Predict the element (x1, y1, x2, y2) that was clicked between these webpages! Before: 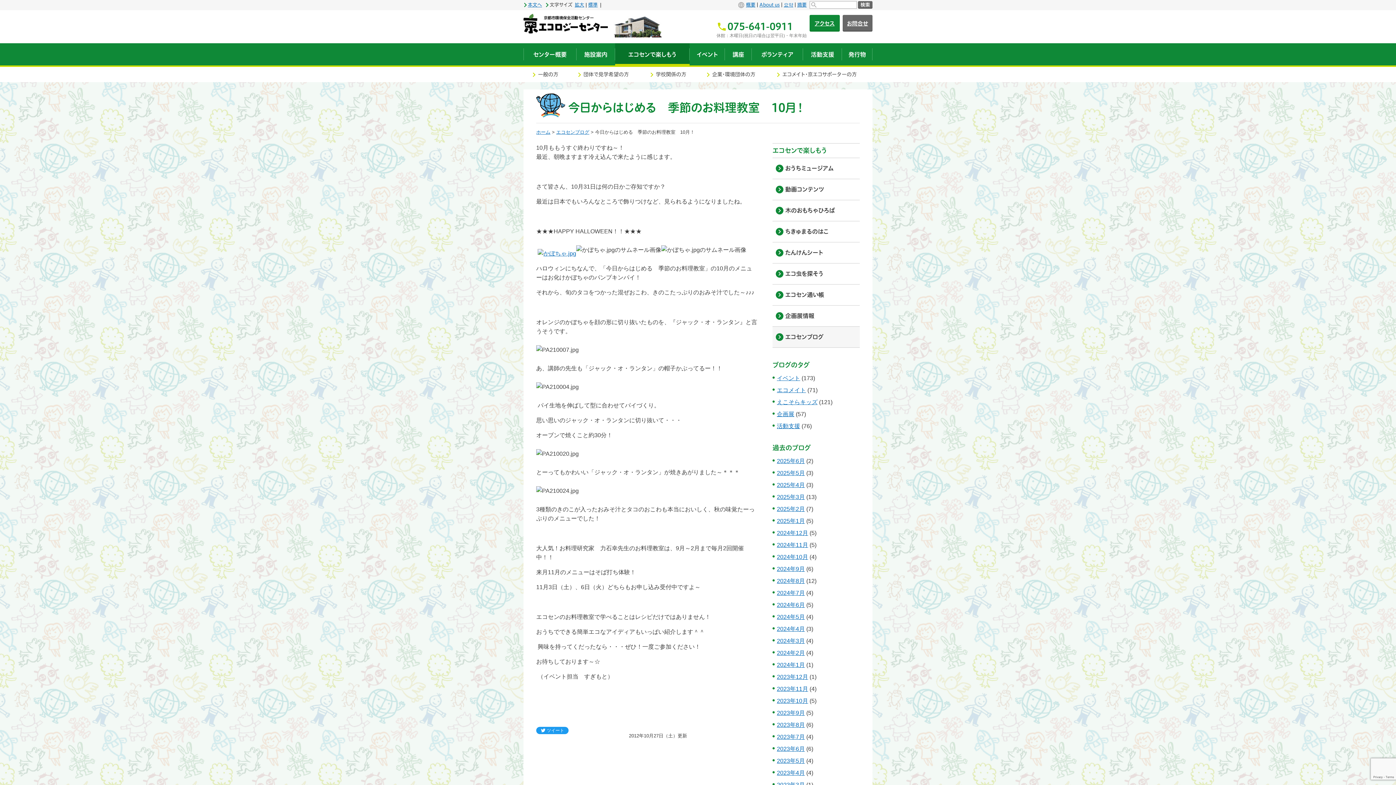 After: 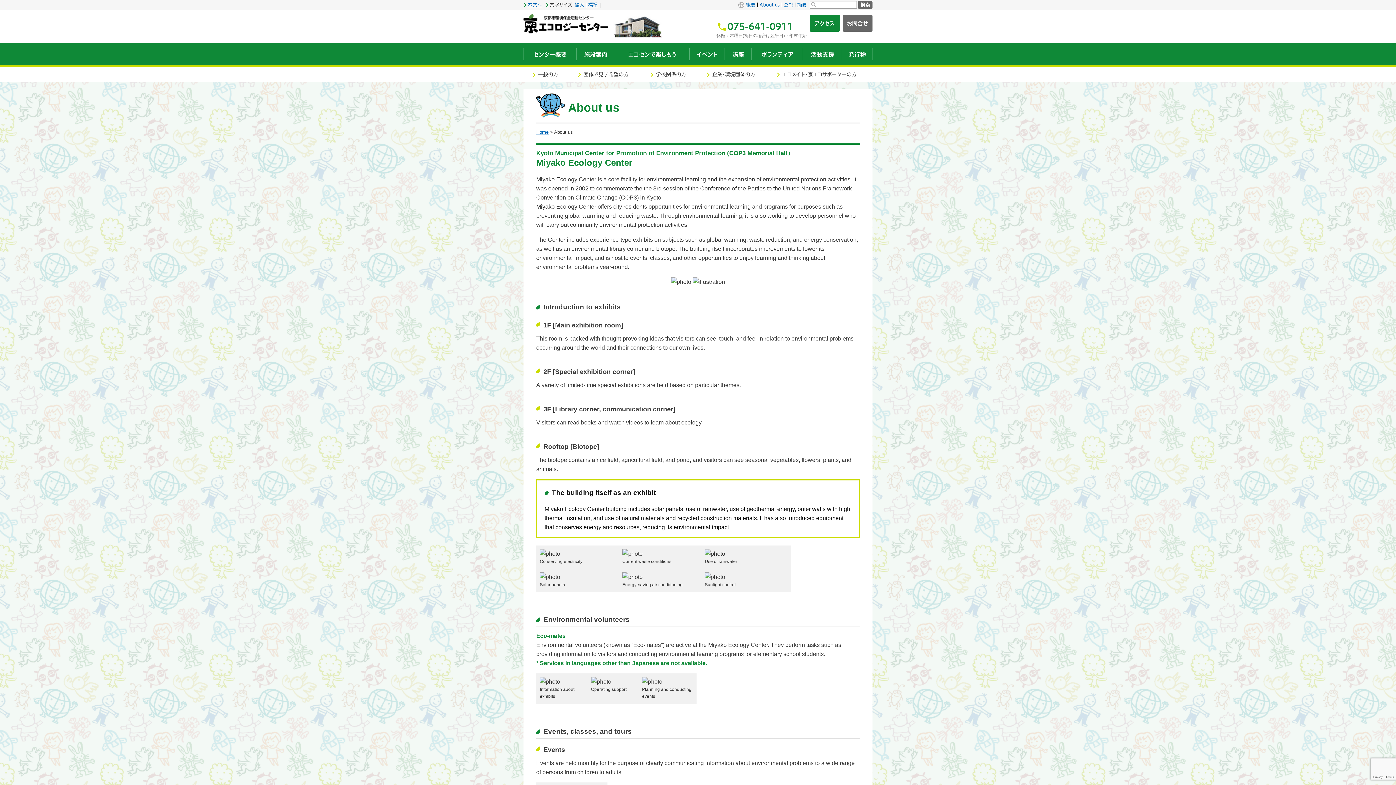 Action: bbox: (759, 2, 780, 7) label: About us